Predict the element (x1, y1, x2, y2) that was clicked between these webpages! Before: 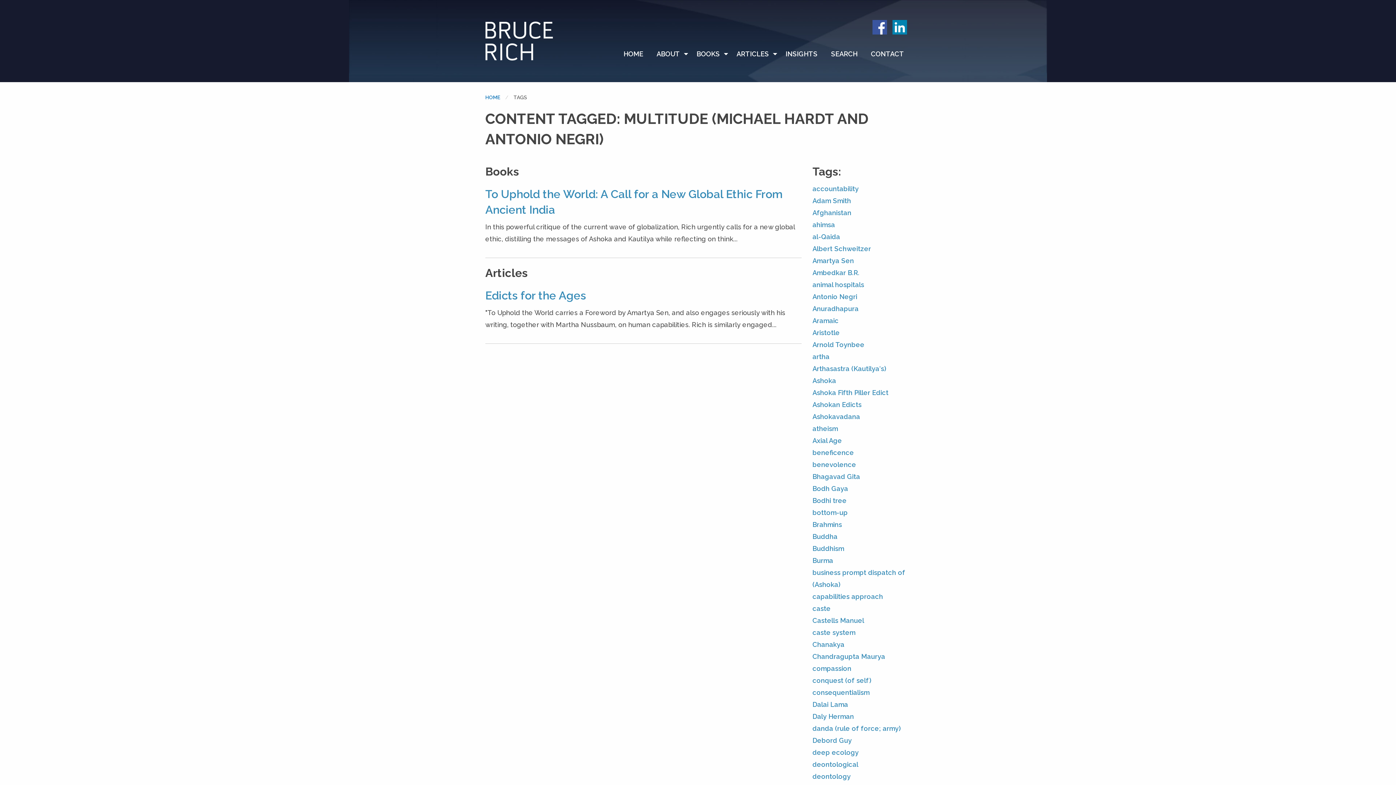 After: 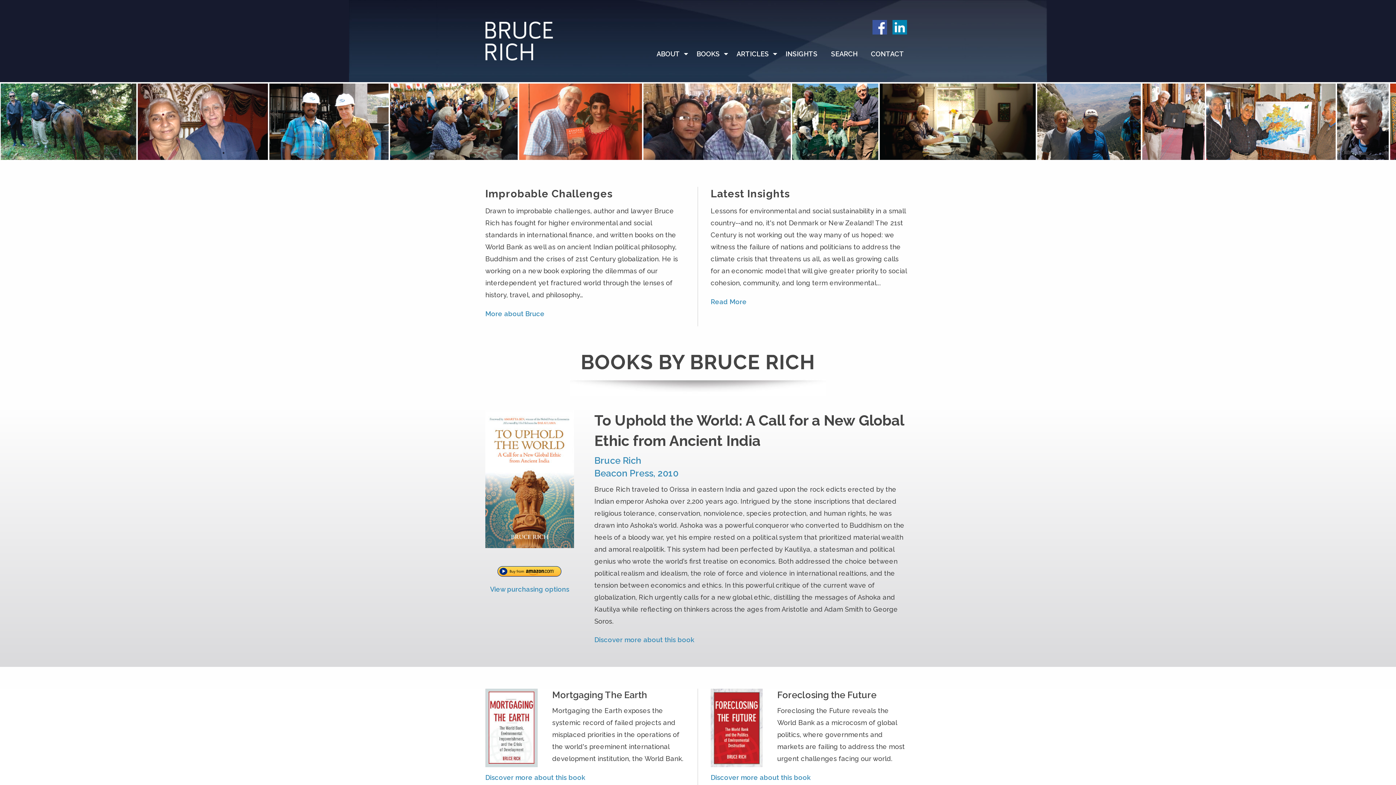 Action: bbox: (623, 46, 650, 62) label: HOME